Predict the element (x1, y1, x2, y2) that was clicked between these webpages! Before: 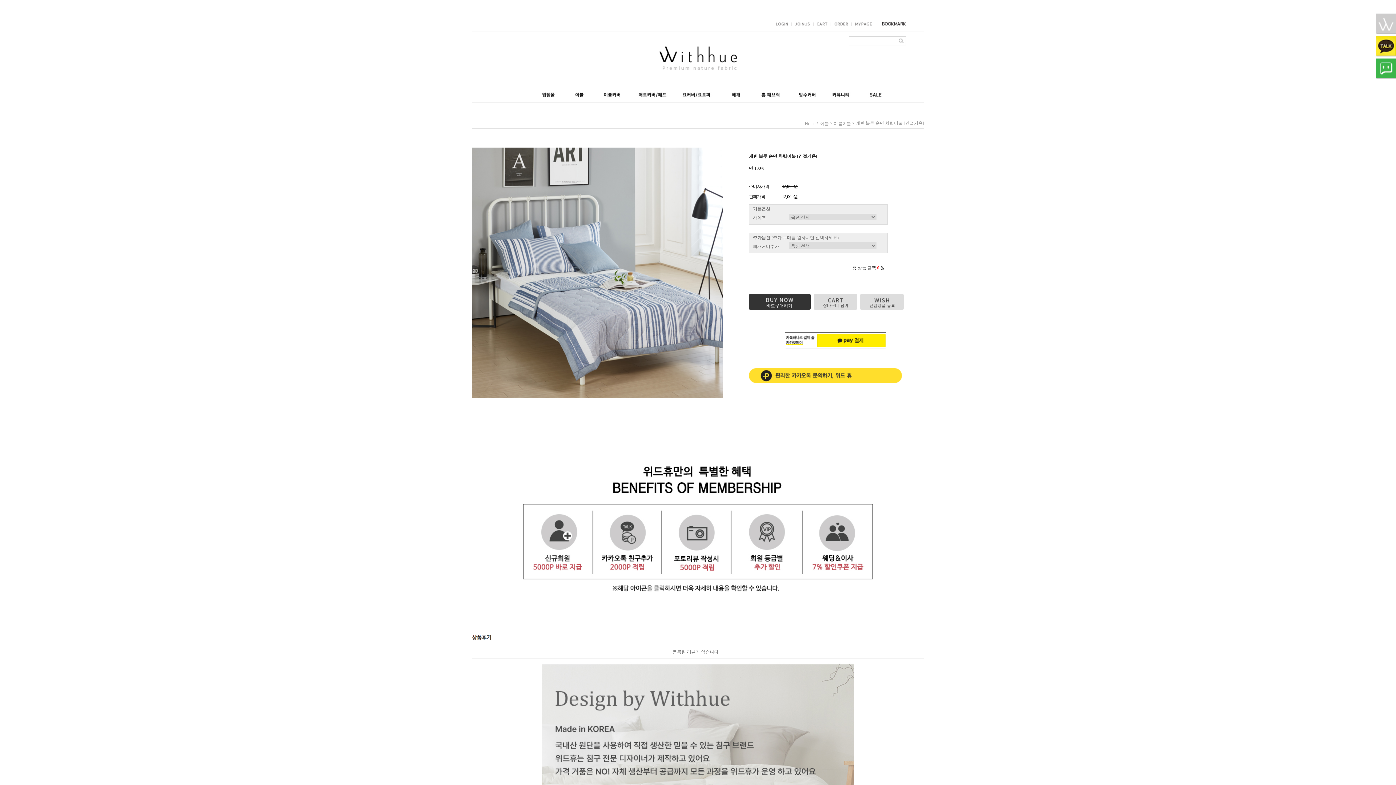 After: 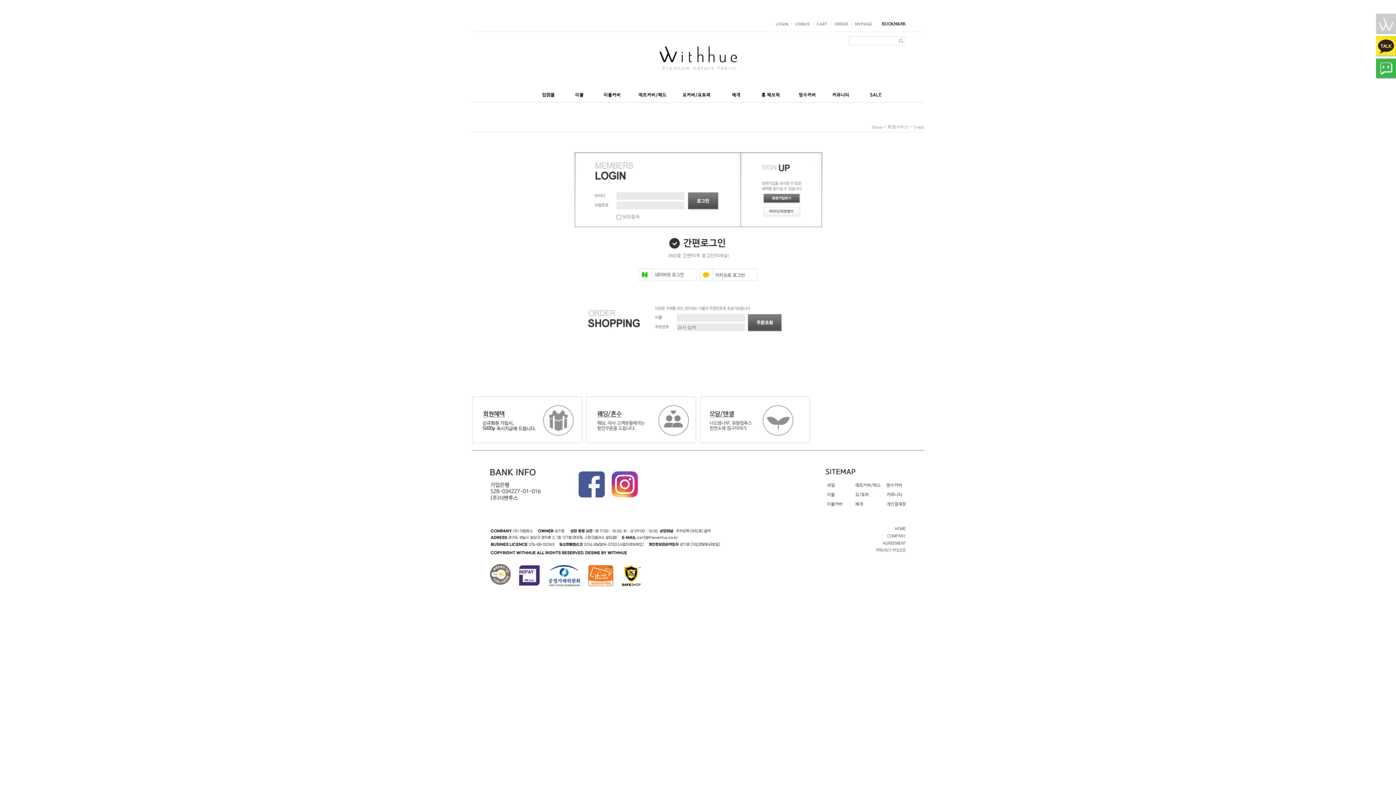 Action: bbox: (831, 20, 852, 25)